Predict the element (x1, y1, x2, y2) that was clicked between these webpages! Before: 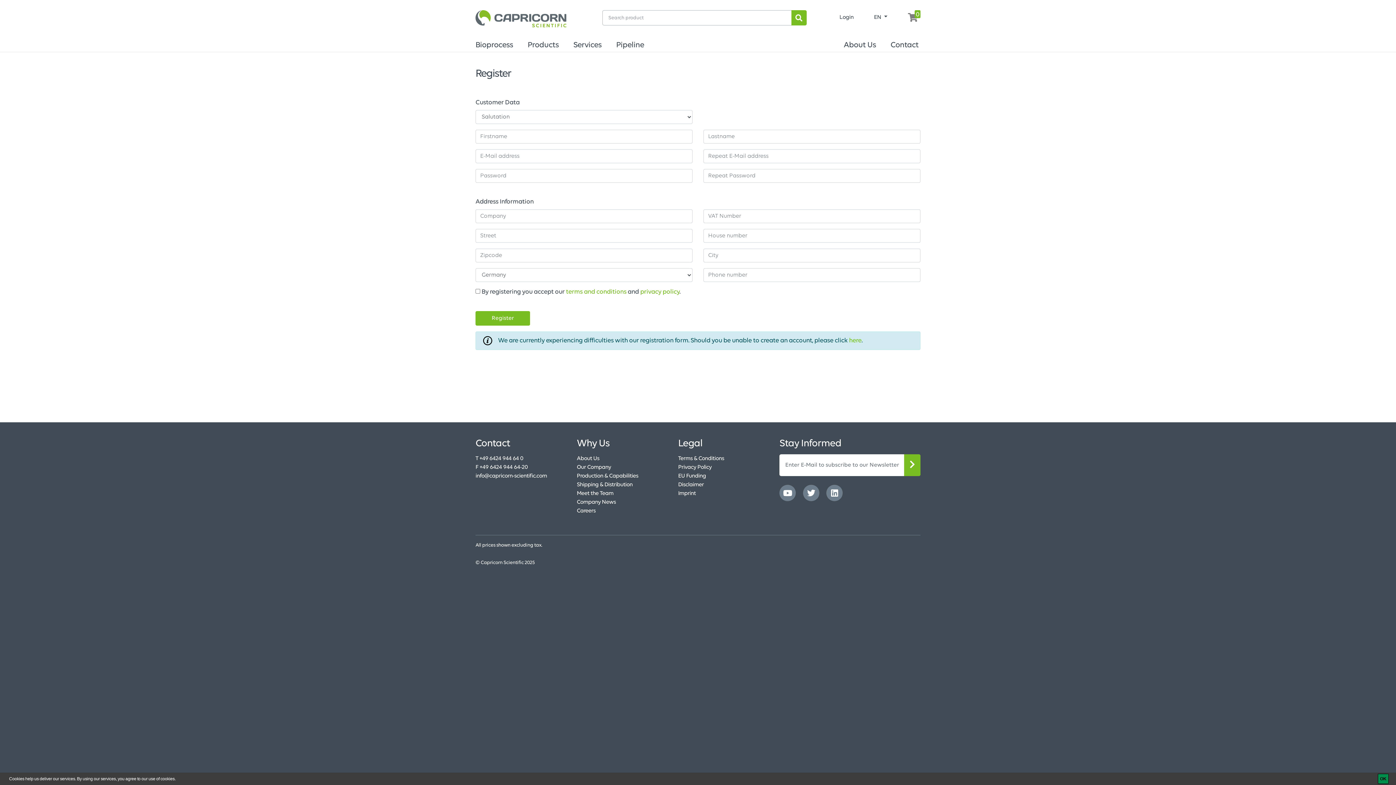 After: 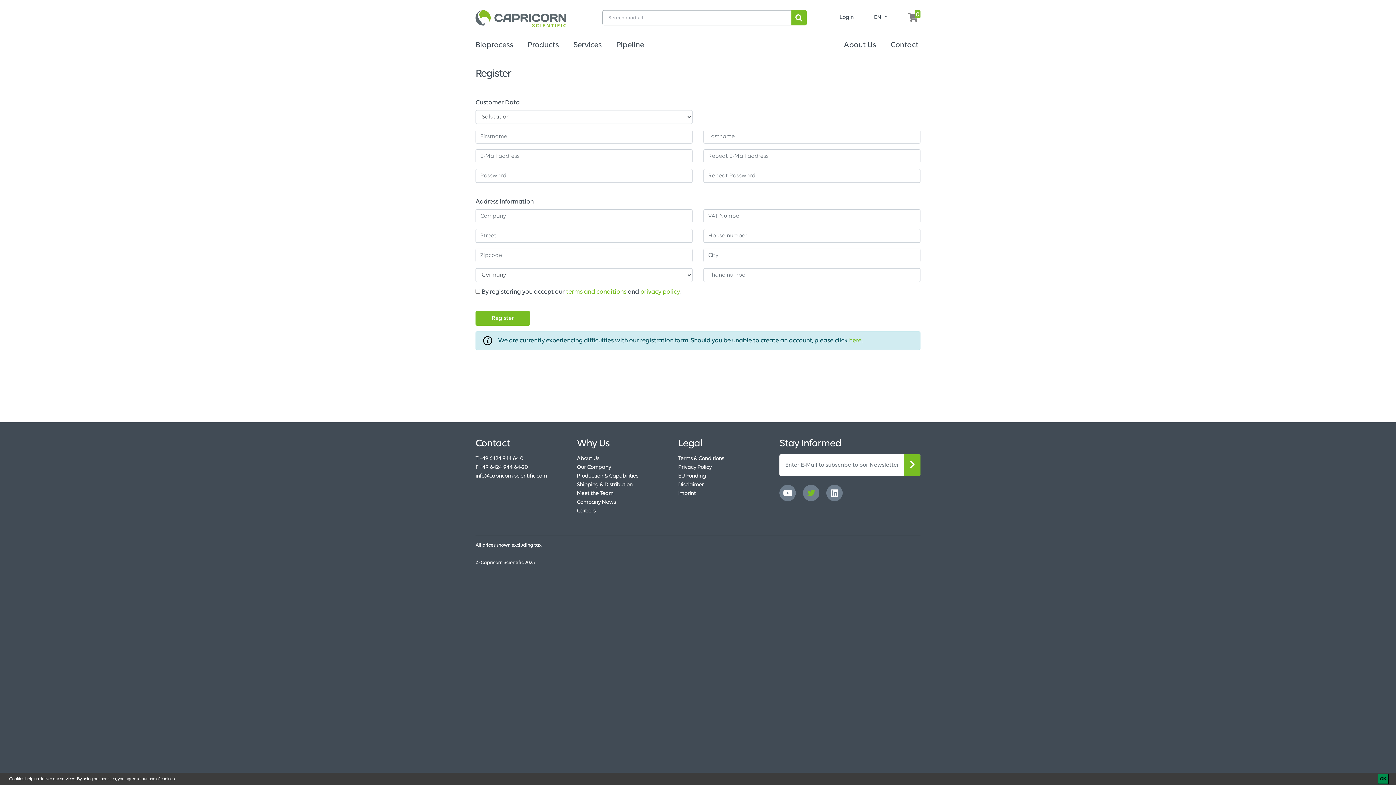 Action: bbox: (803, 497, 825, 502)